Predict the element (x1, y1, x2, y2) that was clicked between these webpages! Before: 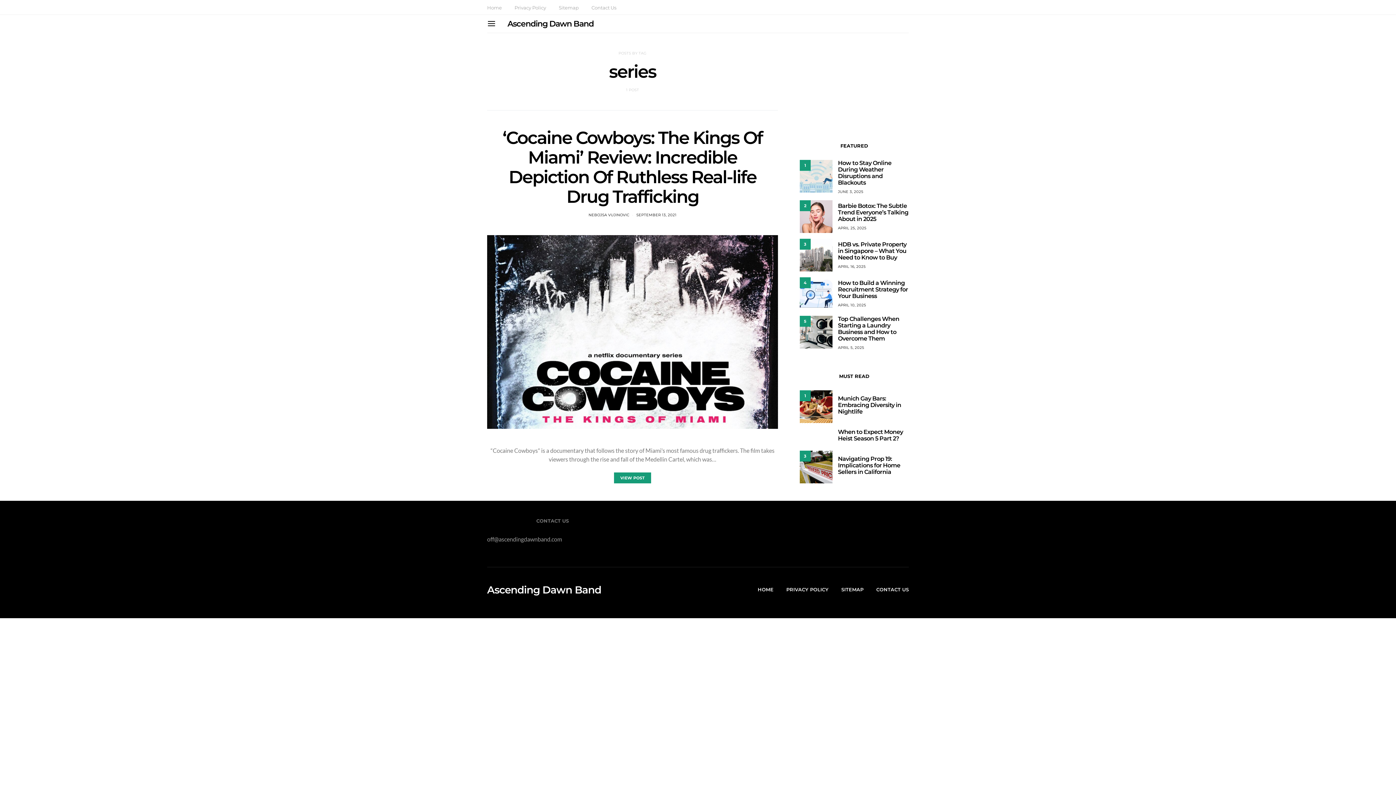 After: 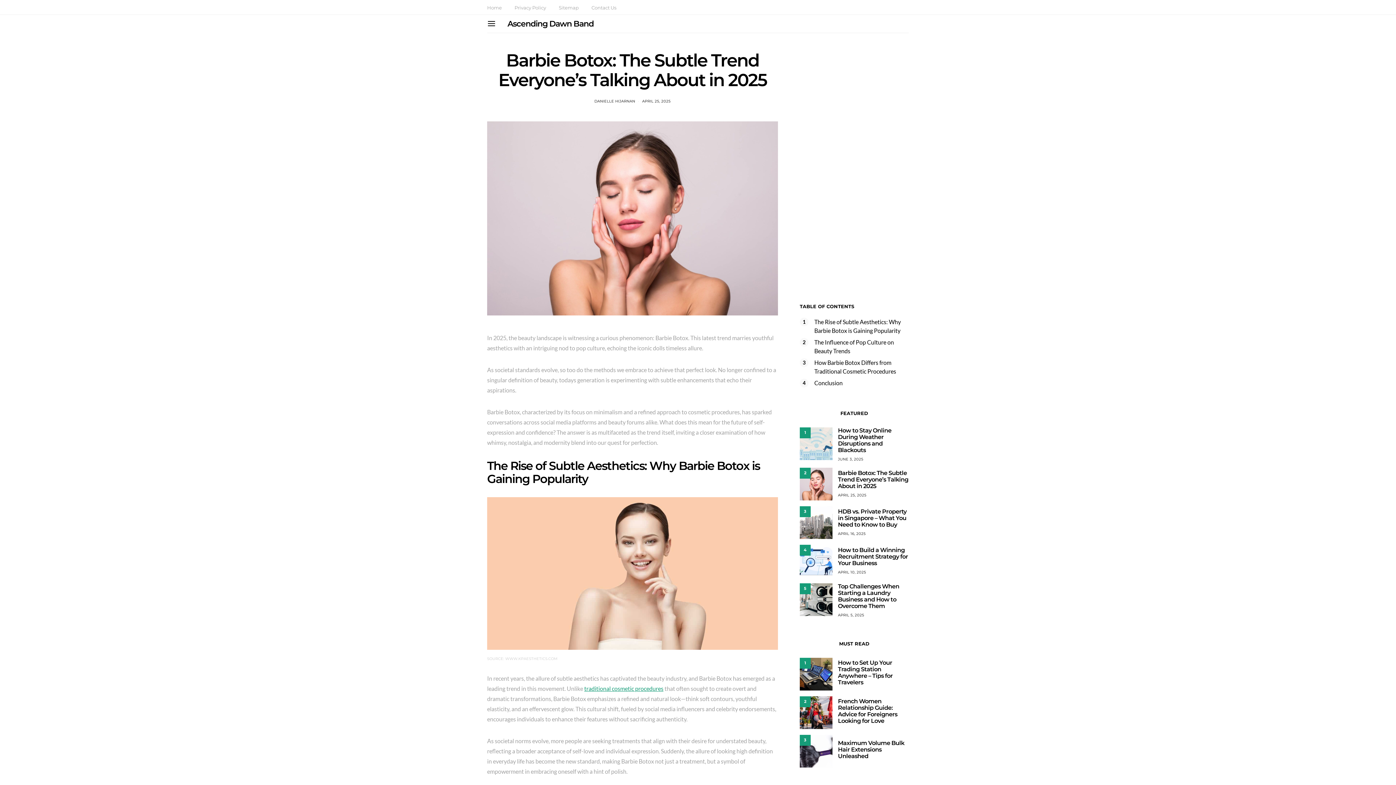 Action: bbox: (838, 225, 866, 230) label: APRIL 25, 2025